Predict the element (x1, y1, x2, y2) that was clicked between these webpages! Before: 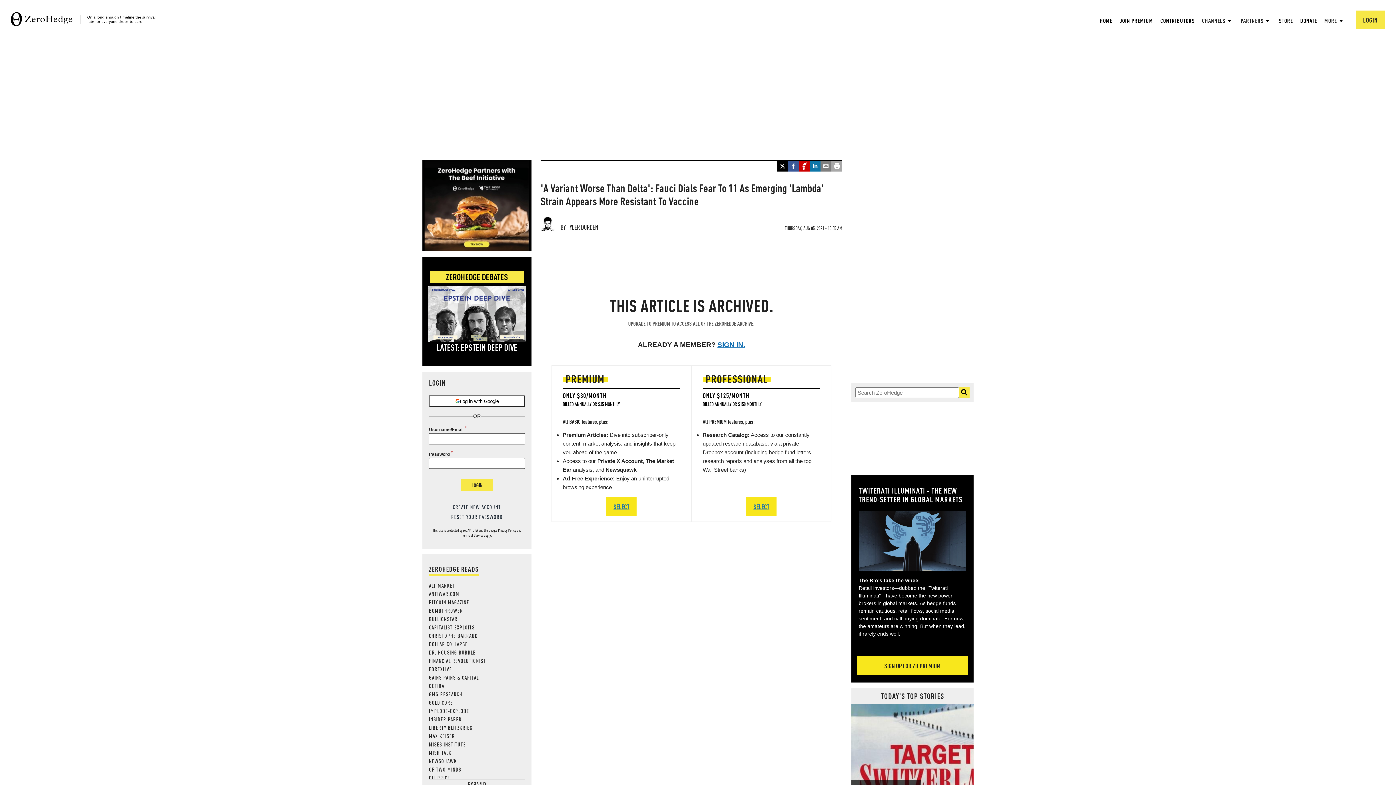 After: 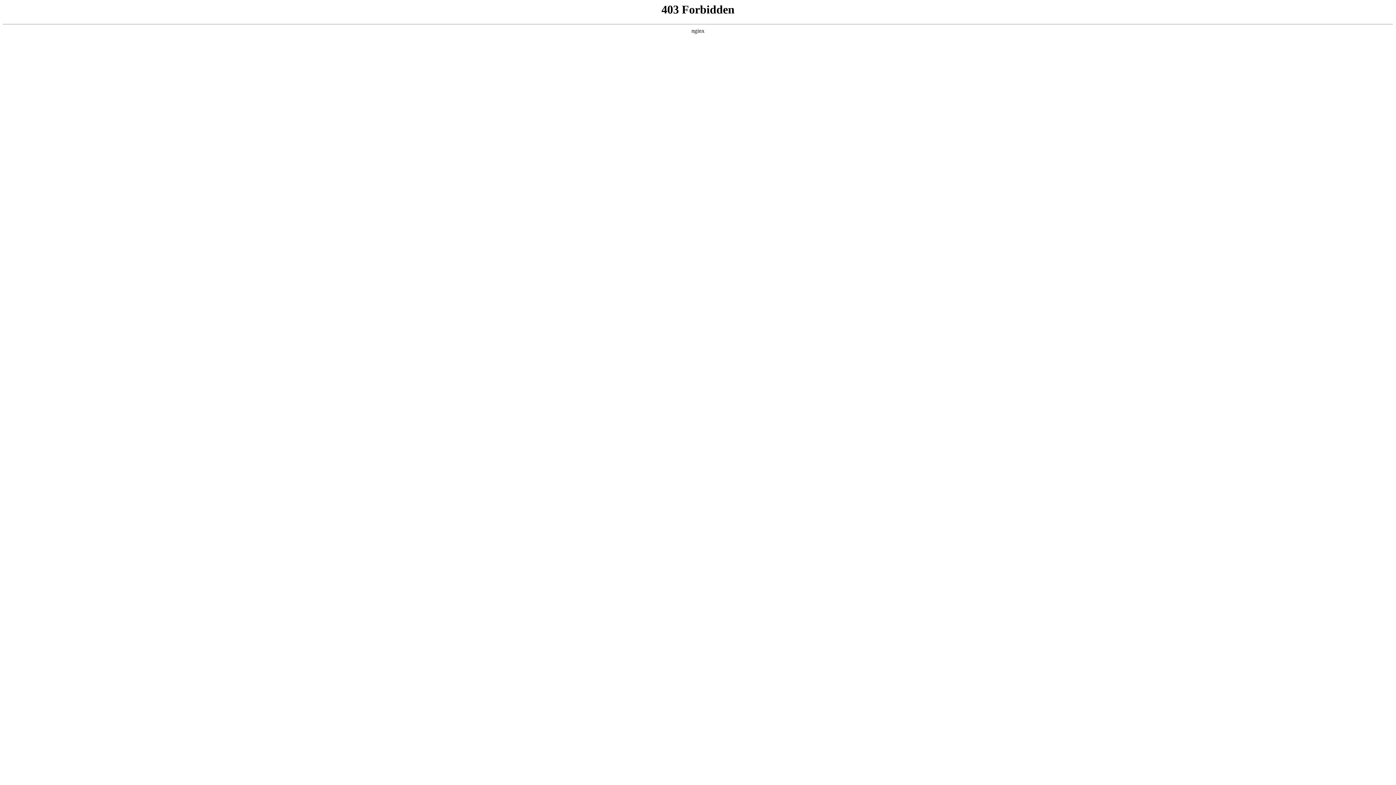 Action: bbox: (429, 623, 474, 631) label: CAPITALIST EXPLOITS